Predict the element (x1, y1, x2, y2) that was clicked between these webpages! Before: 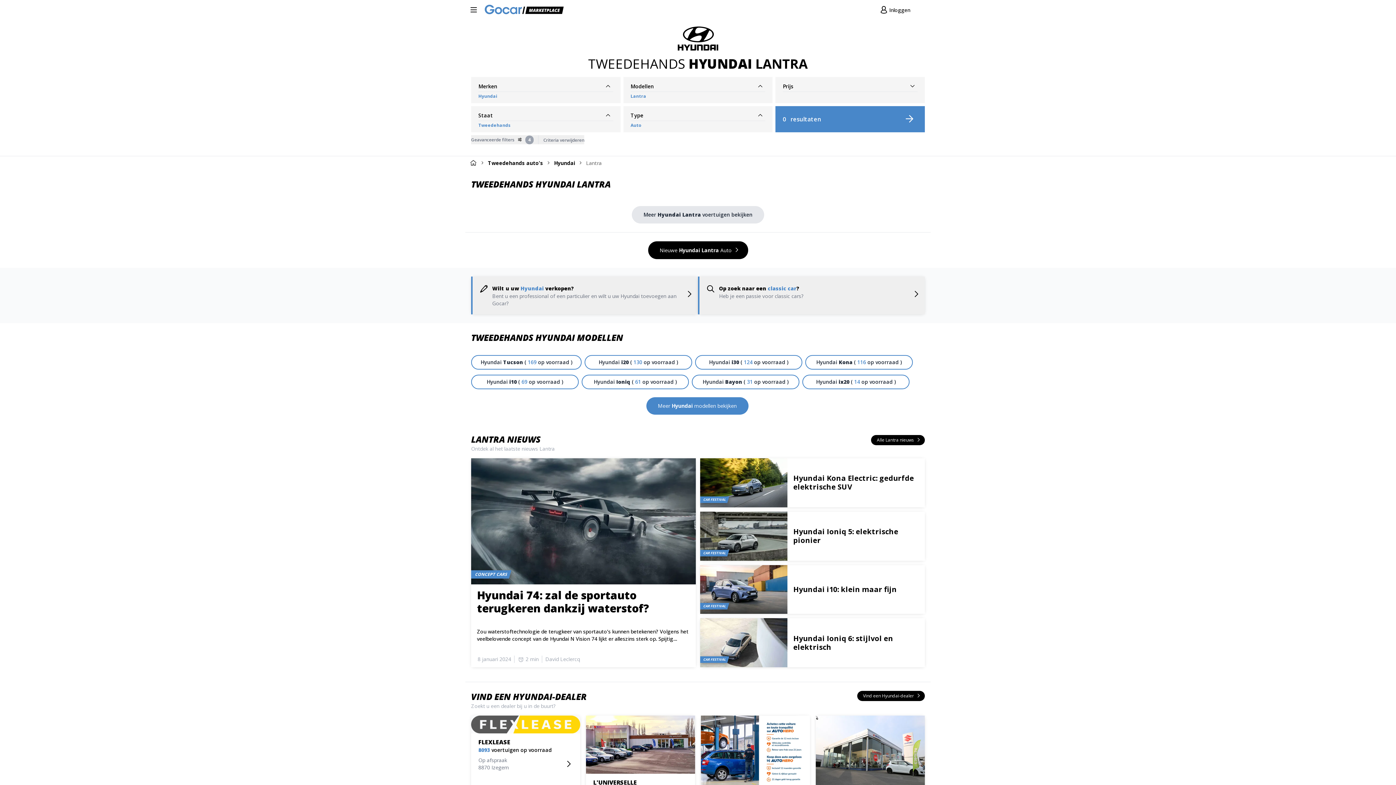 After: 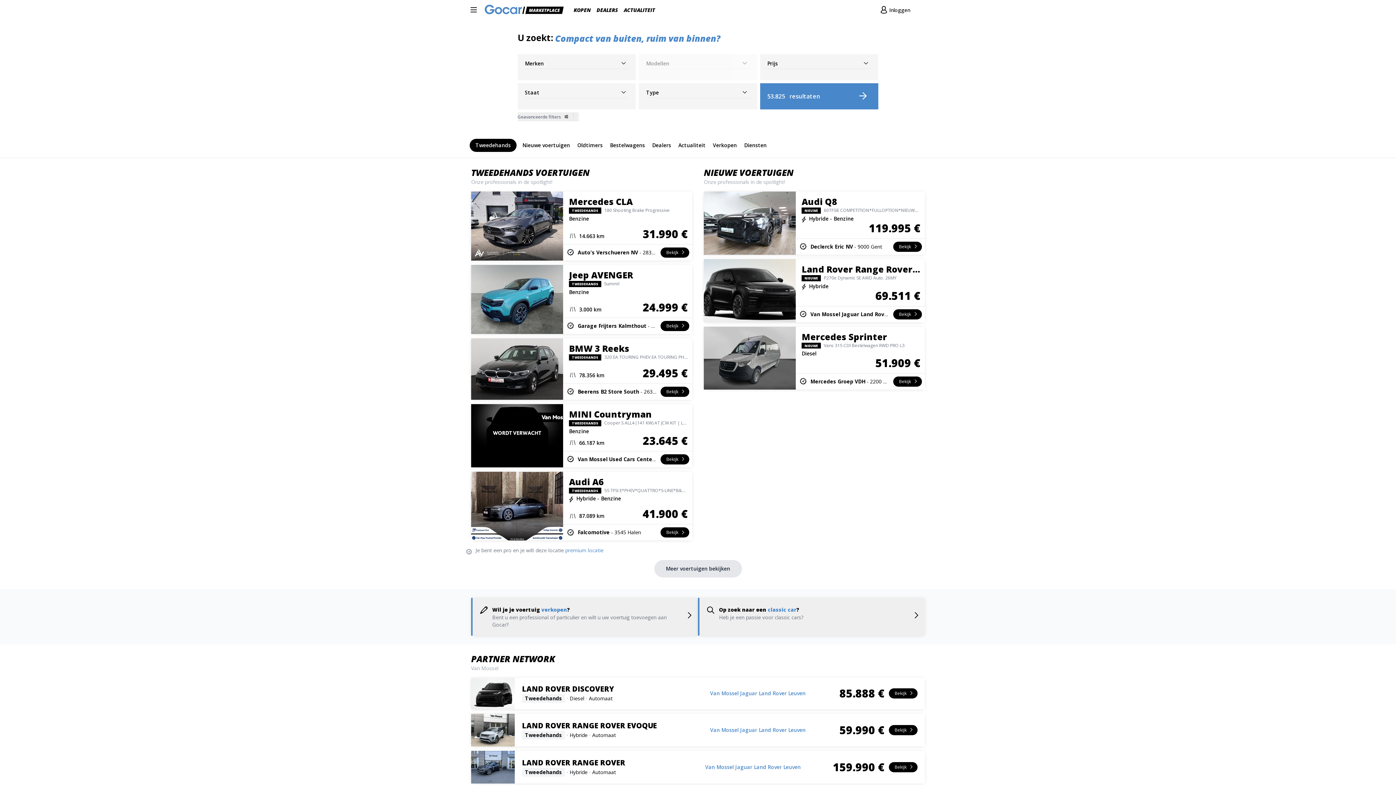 Action: bbox: (469, 159, 477, 166) label: Home